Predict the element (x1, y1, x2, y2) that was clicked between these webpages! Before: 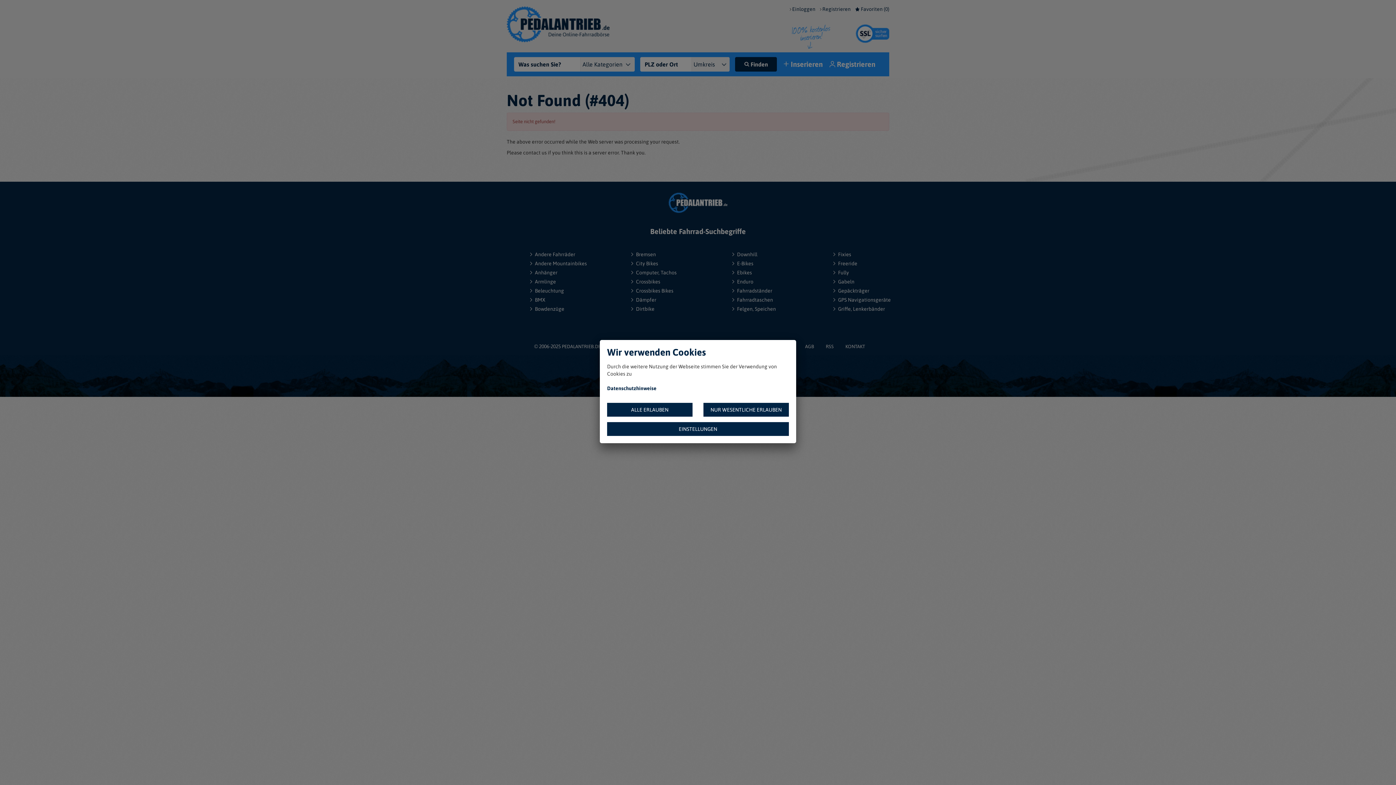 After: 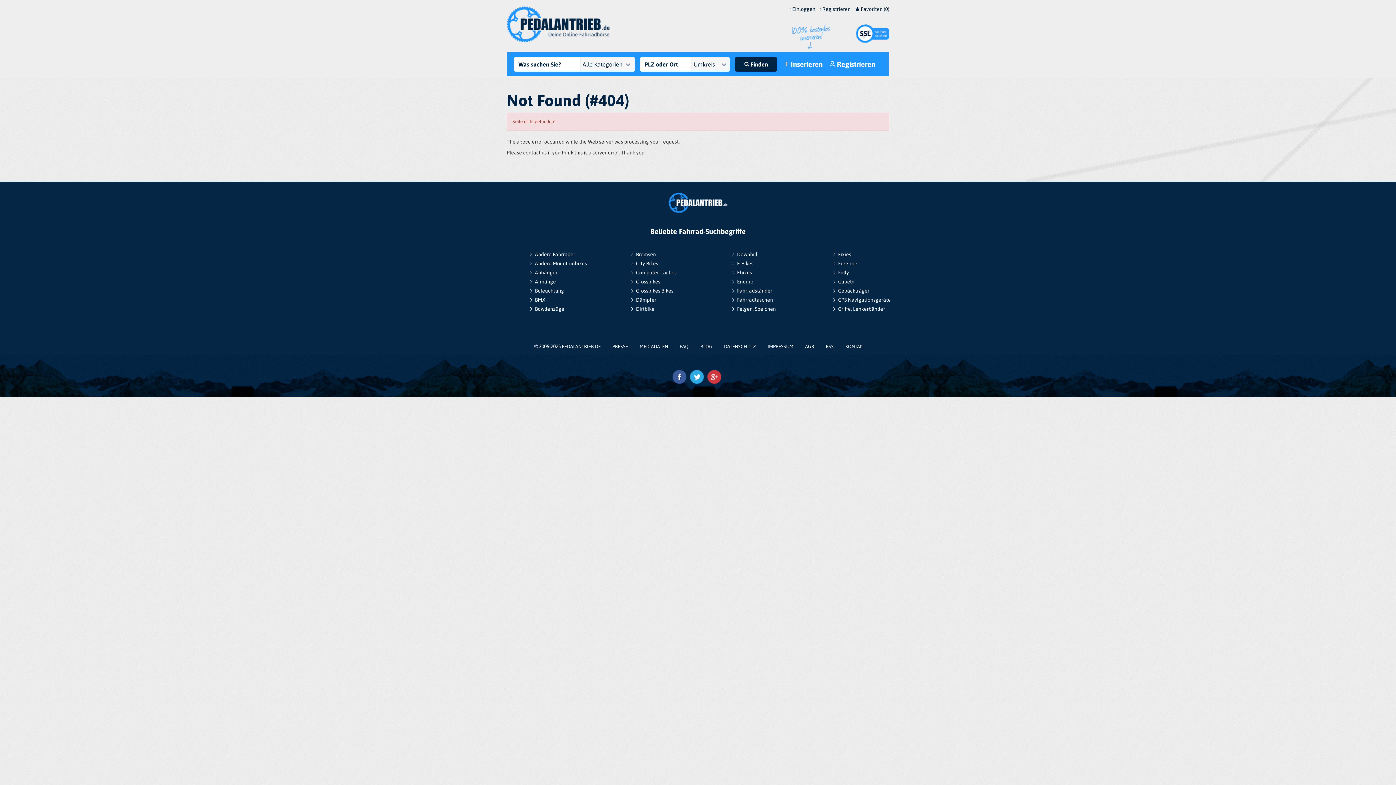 Action: bbox: (607, 403, 692, 416) label: ALLE ERLAUBEN